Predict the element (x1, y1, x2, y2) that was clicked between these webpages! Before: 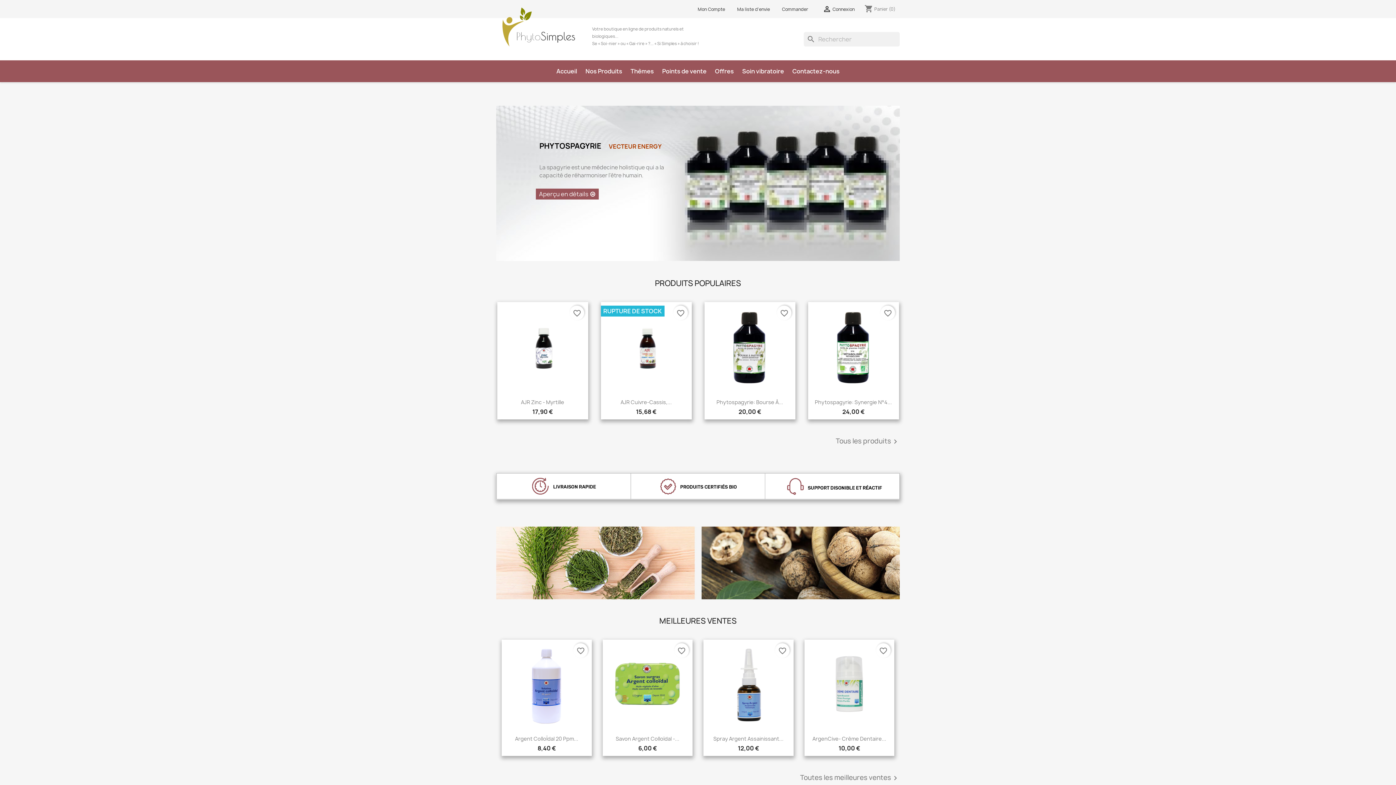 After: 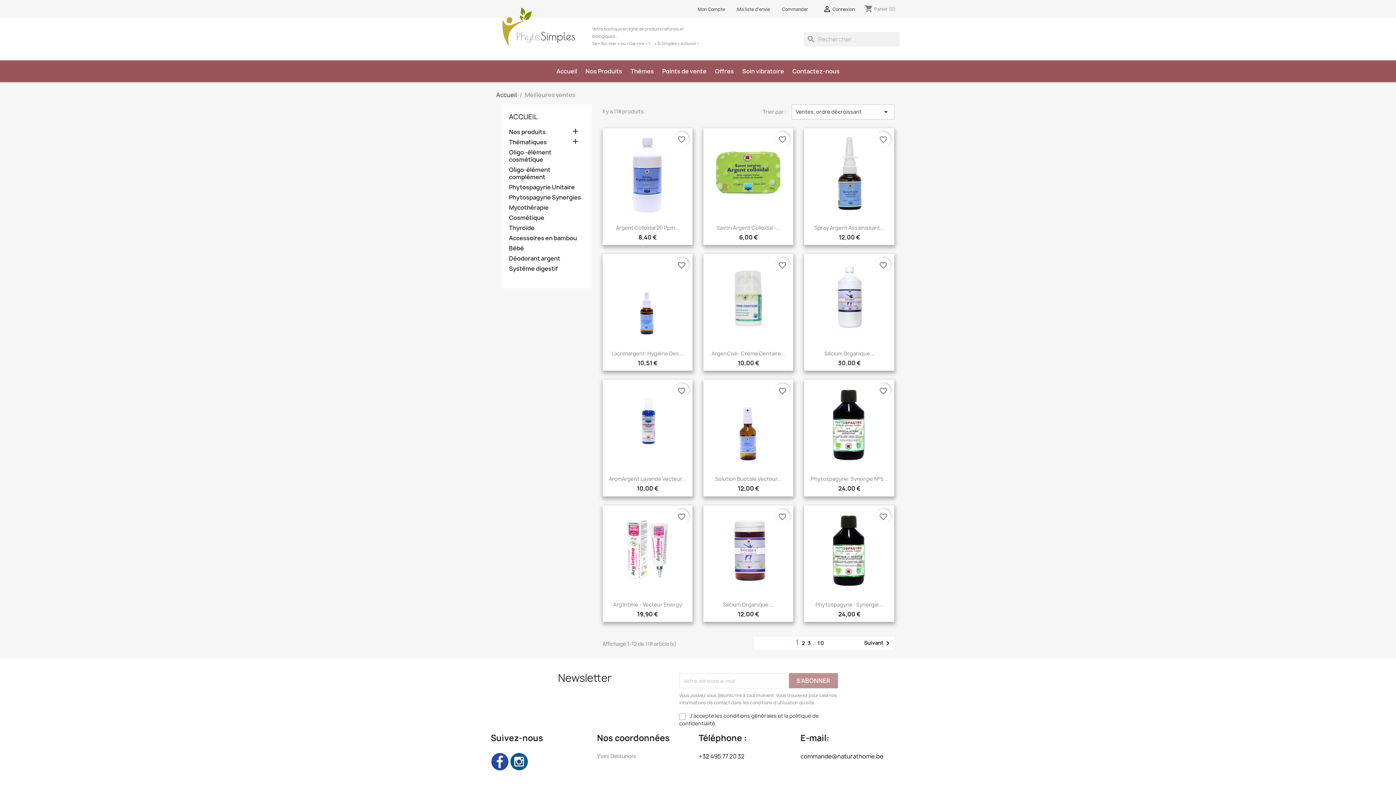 Action: label: Toutes les meilleures ventes bbox: (800, 774, 900, 783)